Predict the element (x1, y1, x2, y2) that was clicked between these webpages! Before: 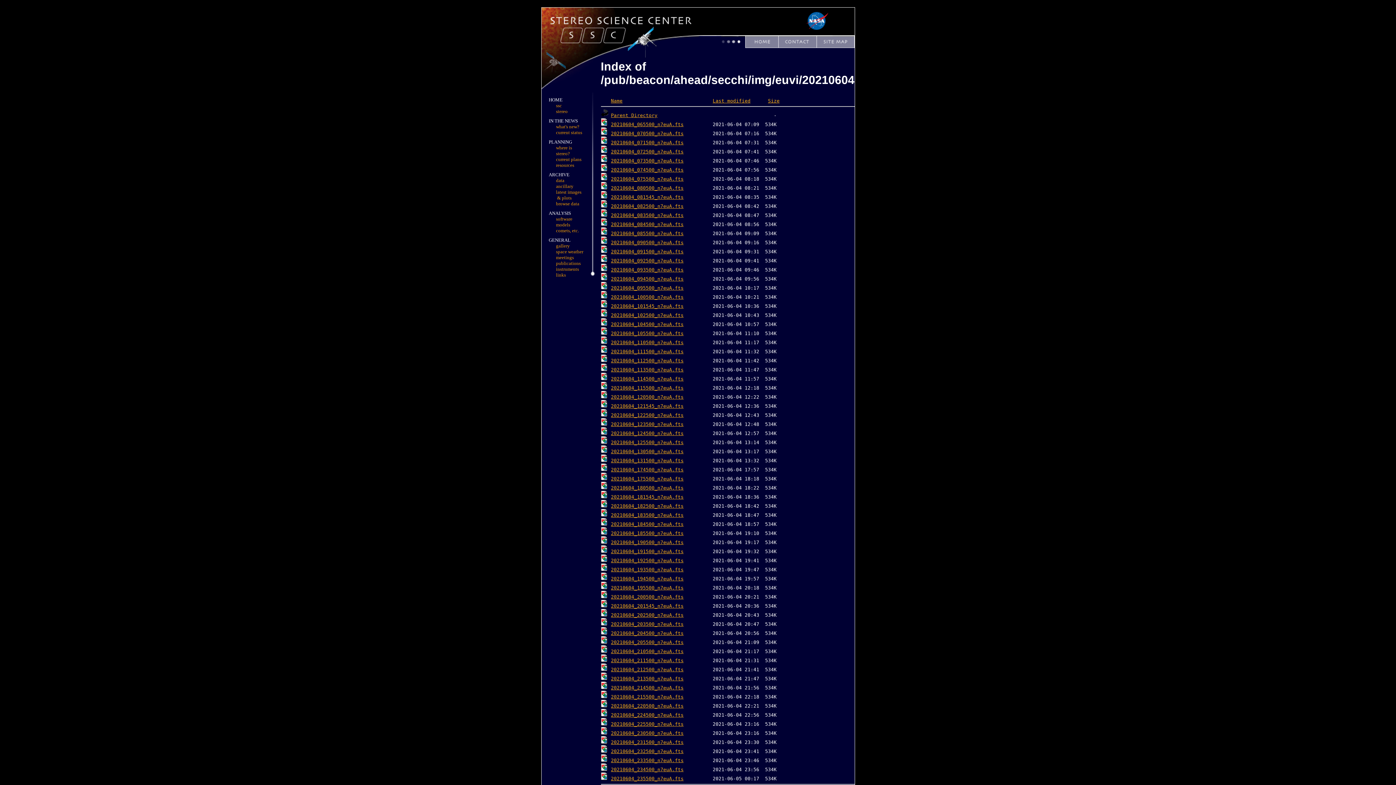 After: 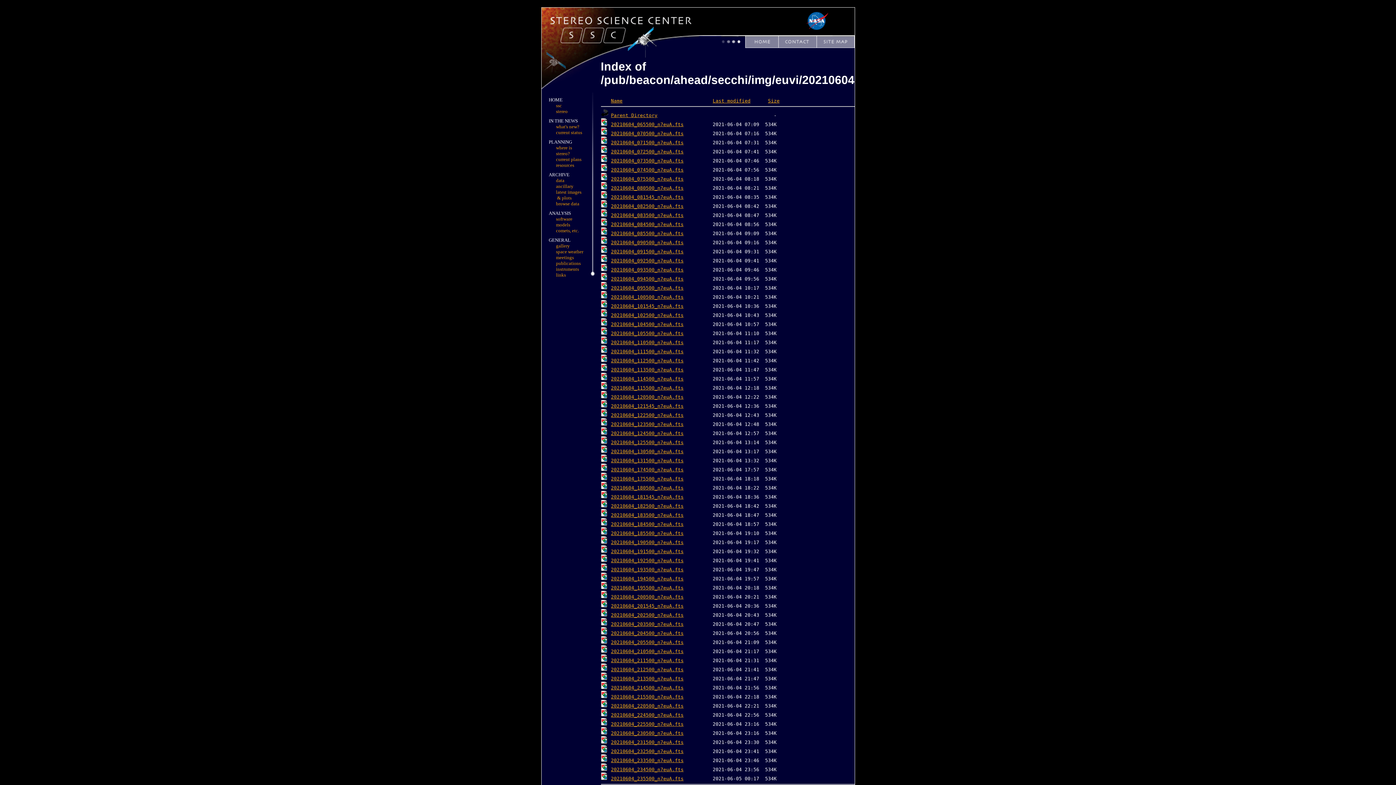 Action: label: 20210604_113500_n7euA.fts bbox: (611, 367, 683, 372)